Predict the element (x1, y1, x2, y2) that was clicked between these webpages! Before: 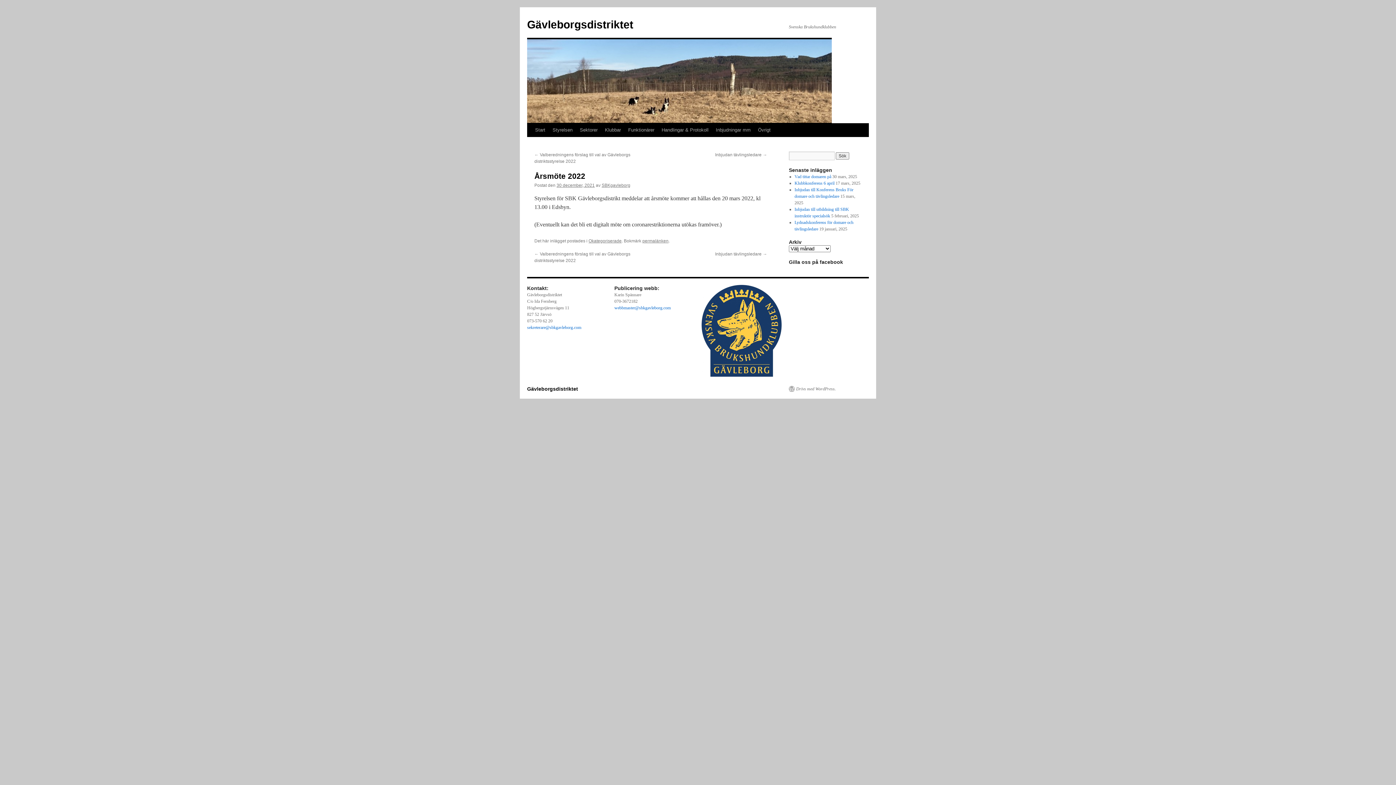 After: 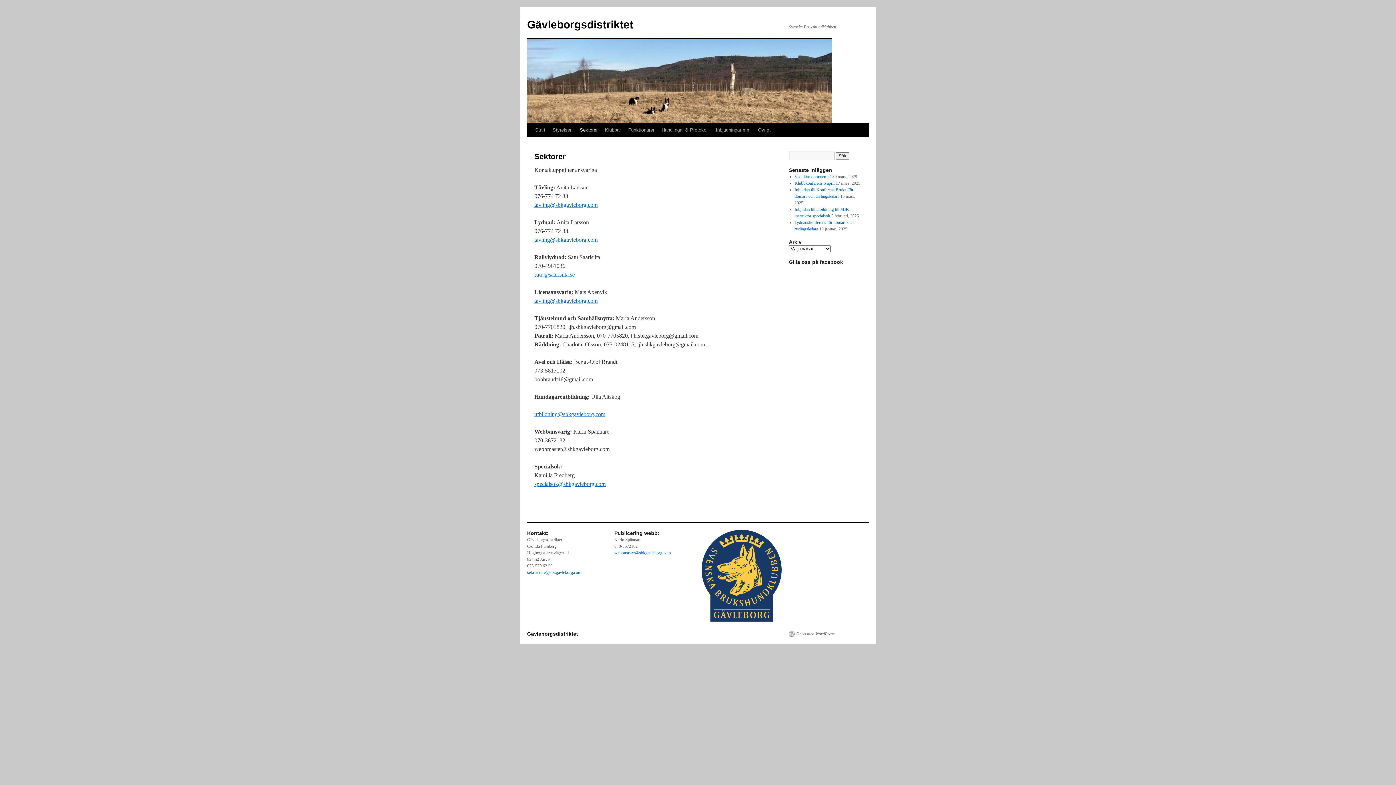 Action: bbox: (576, 123, 601, 137) label: Sektorer